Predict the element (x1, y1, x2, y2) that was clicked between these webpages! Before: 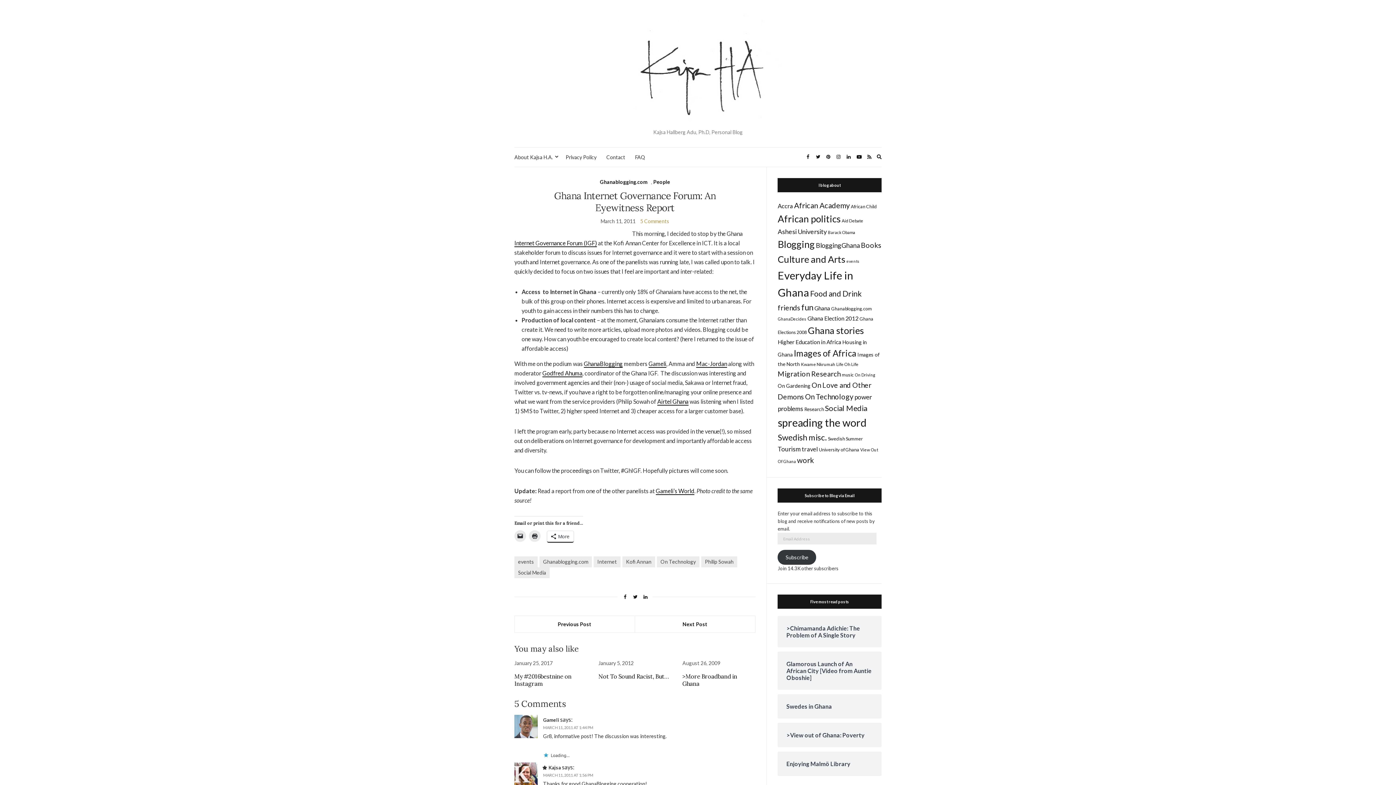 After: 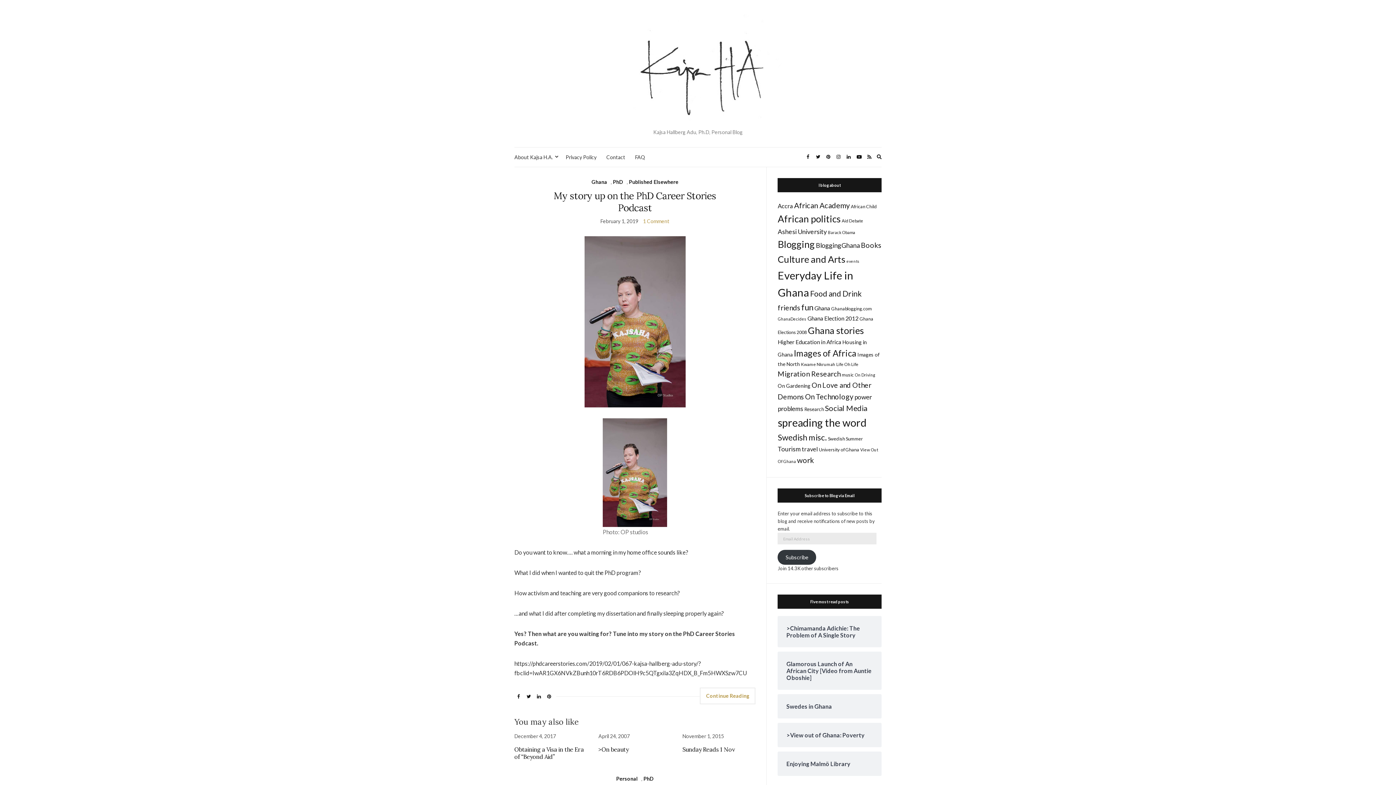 Action: bbox: (819, 446, 859, 452) label: University of Ghana (15 items)